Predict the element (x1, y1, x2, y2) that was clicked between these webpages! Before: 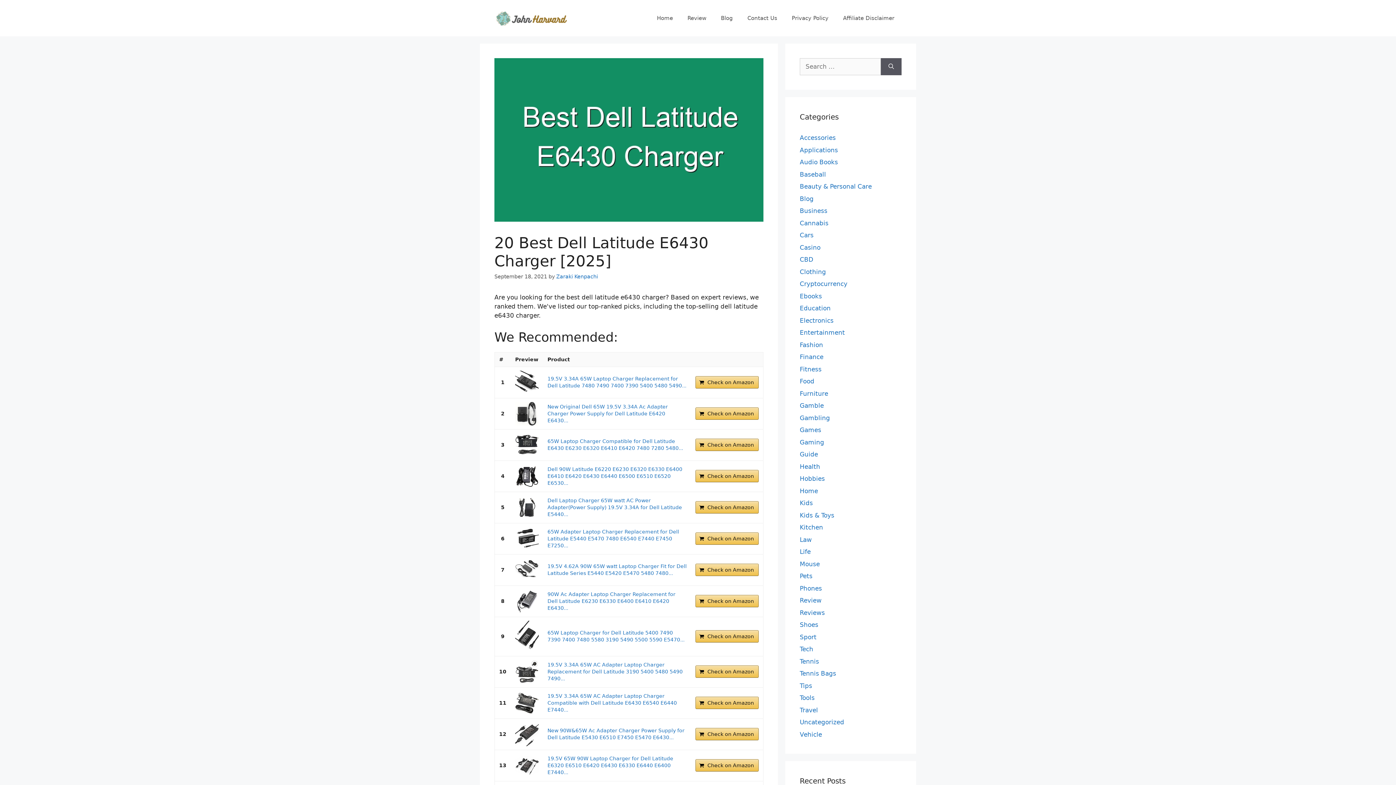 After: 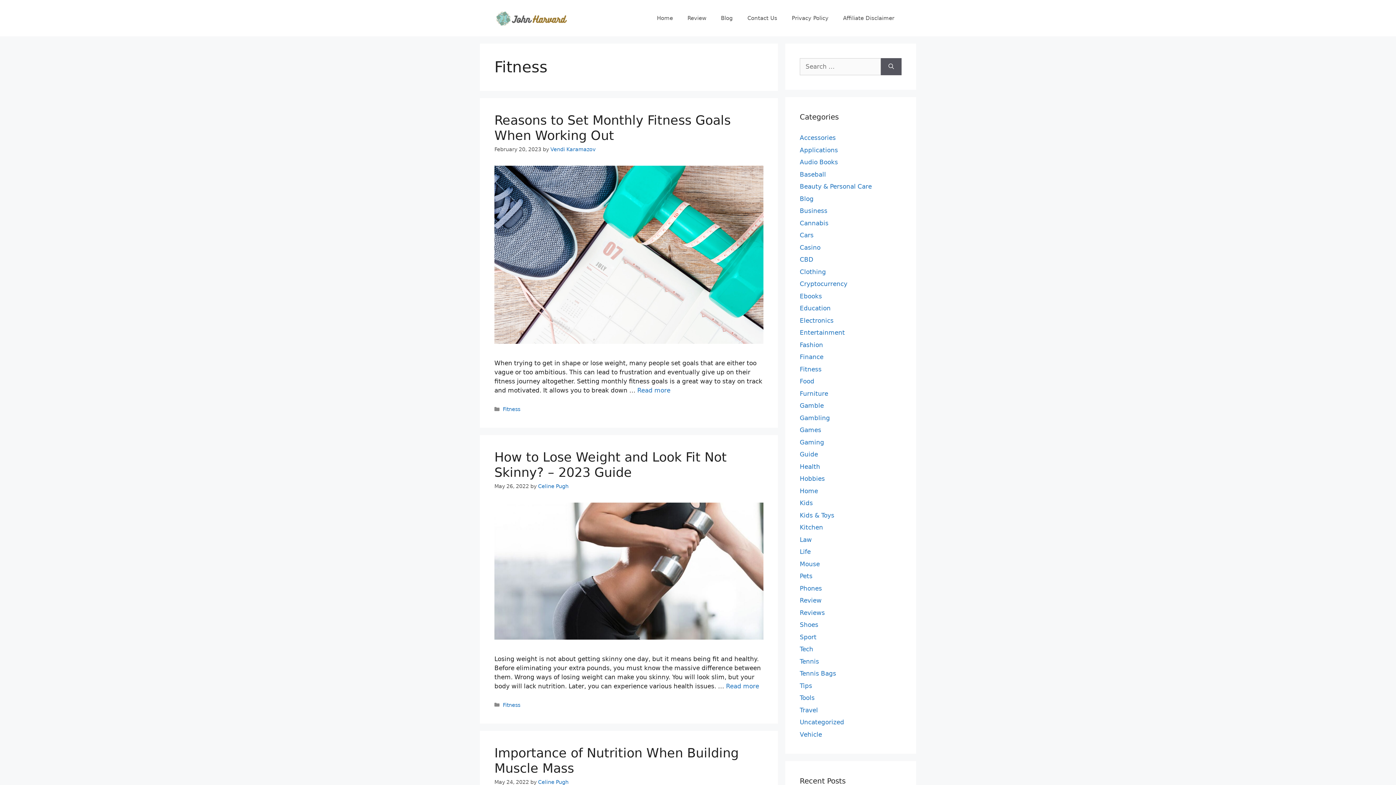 Action: bbox: (800, 365, 821, 372) label: Fitness